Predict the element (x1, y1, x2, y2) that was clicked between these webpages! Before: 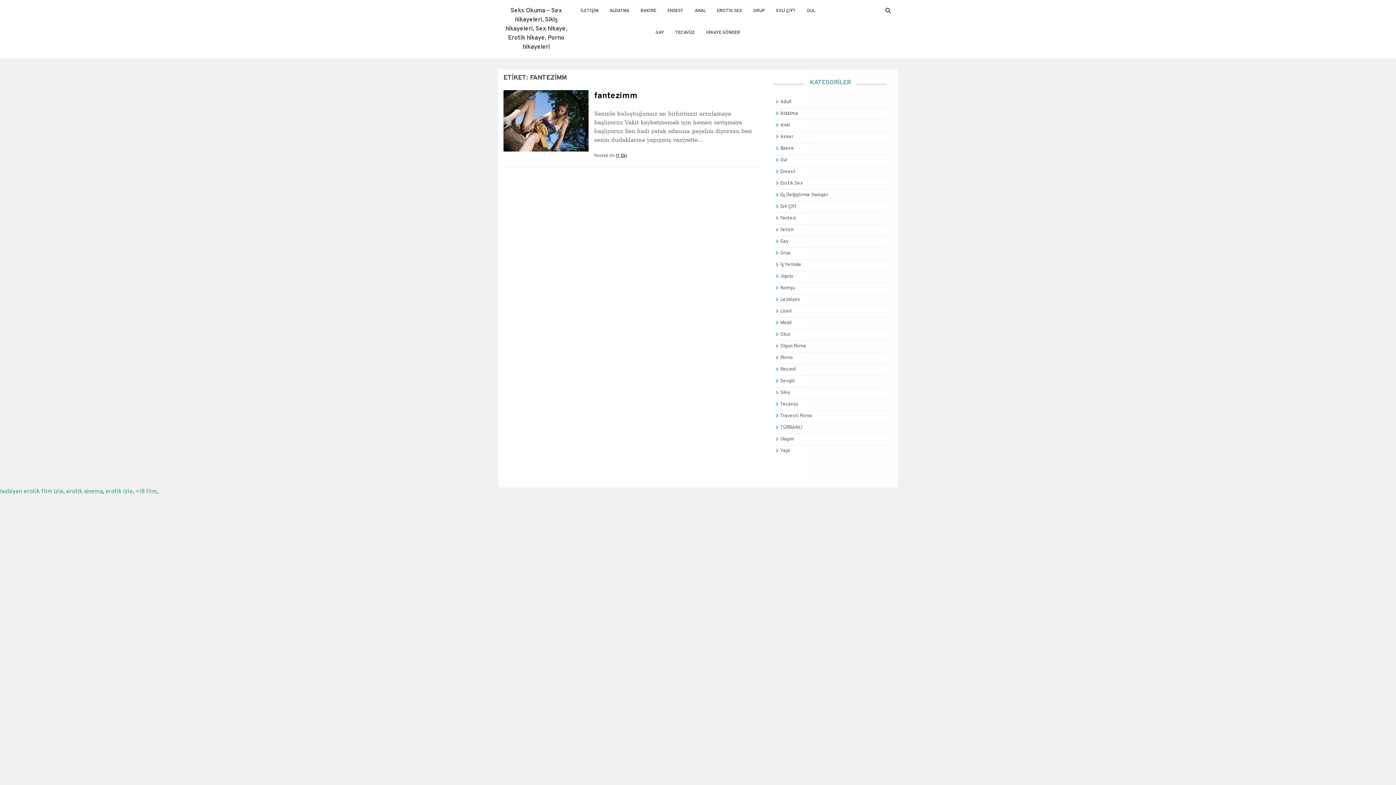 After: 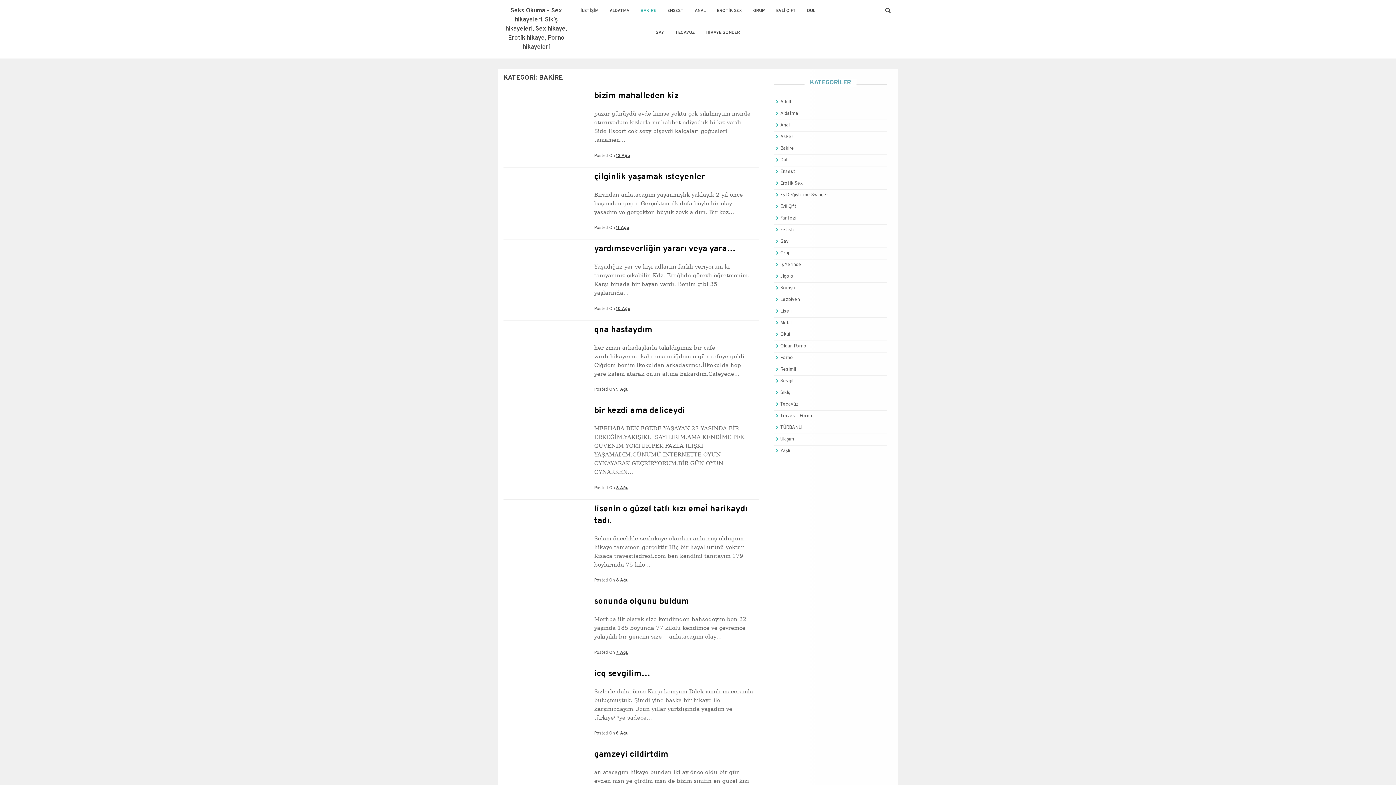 Action: bbox: (780, 145, 794, 151) label: Bakire